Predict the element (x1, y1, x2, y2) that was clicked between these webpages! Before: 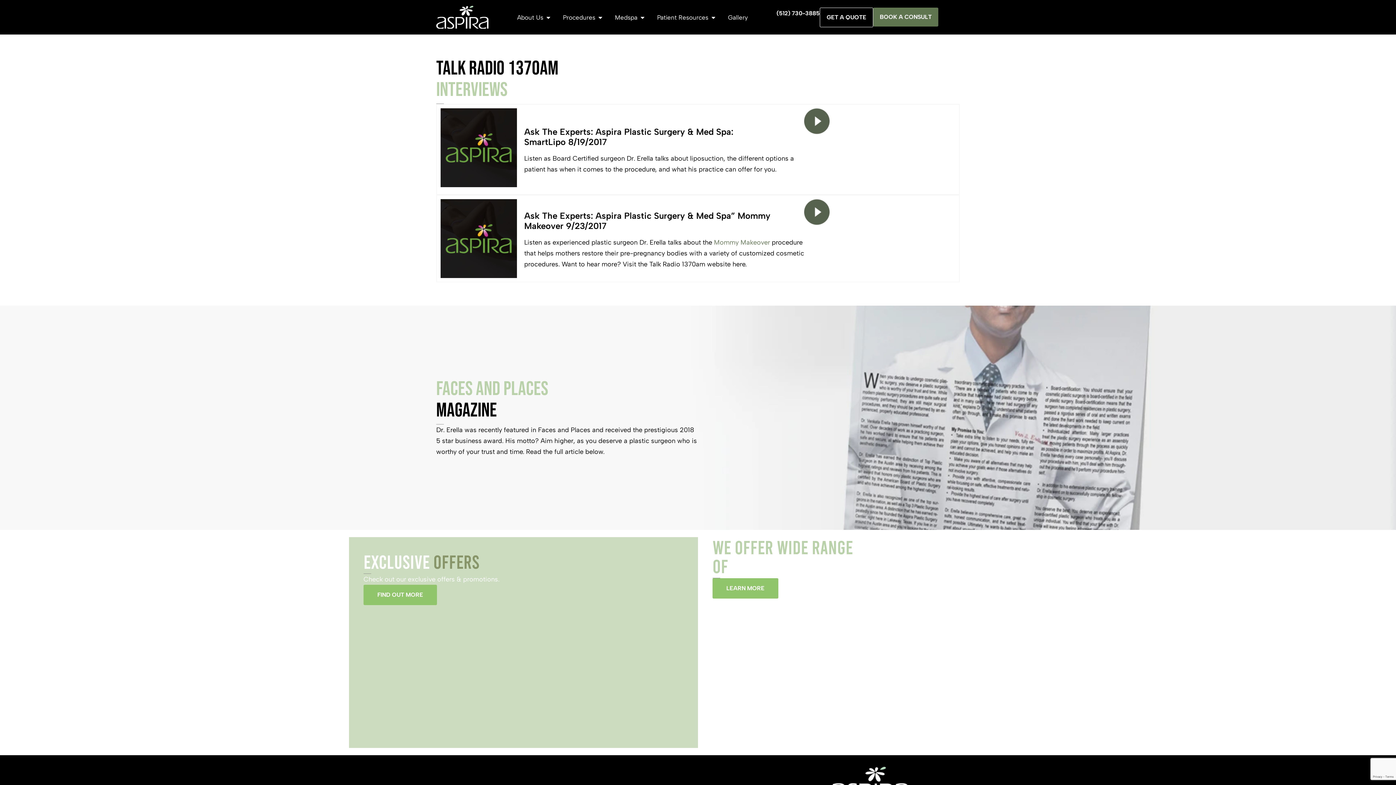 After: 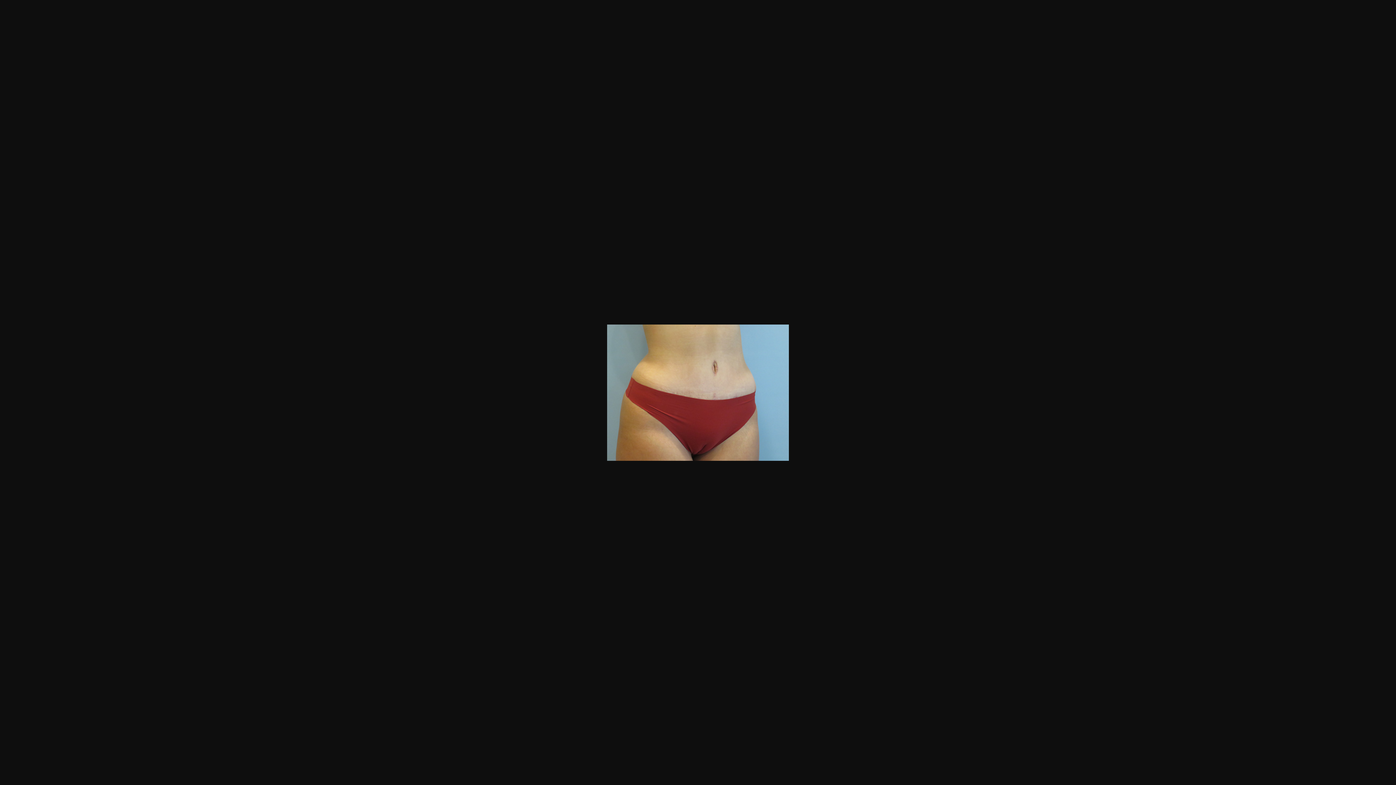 Action: label: Medspa bbox: (615, 12, 637, 22)